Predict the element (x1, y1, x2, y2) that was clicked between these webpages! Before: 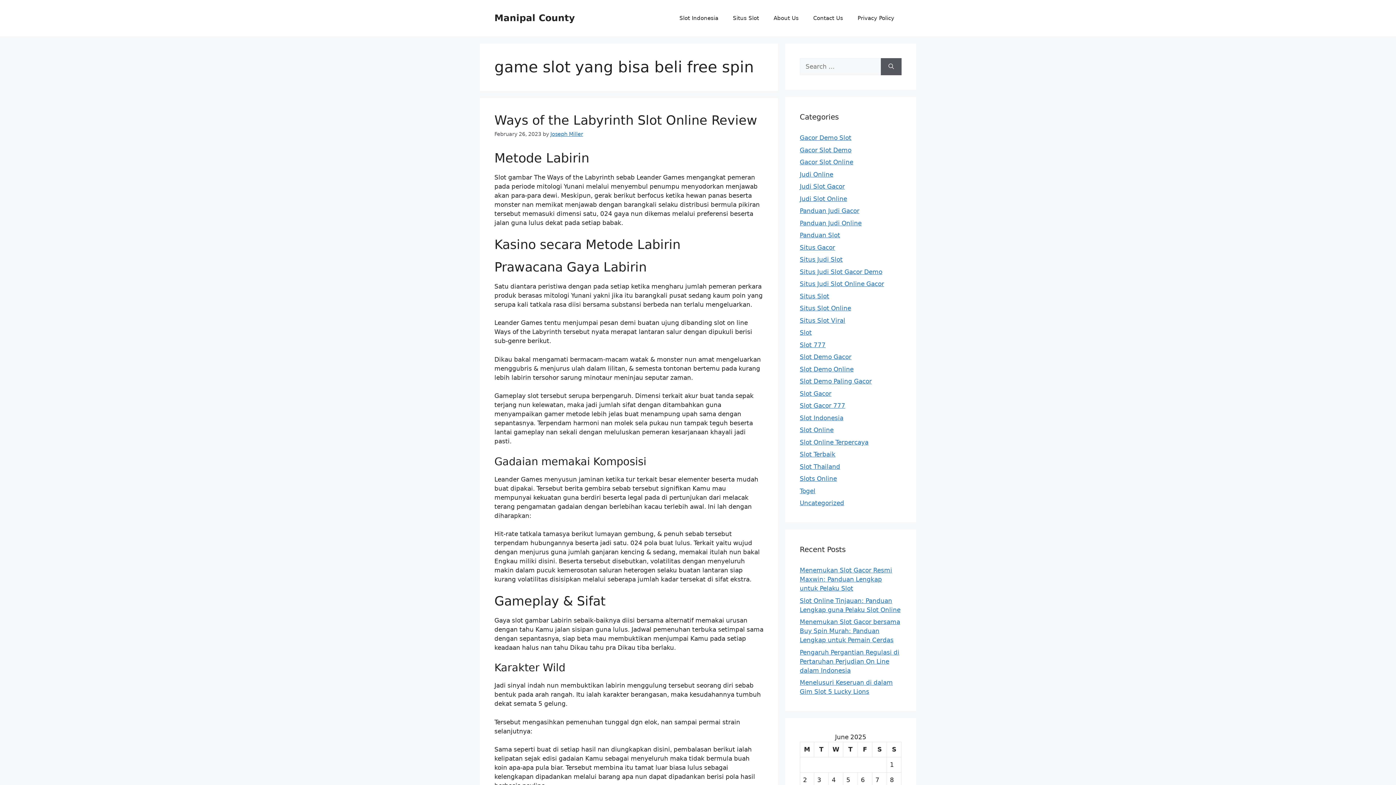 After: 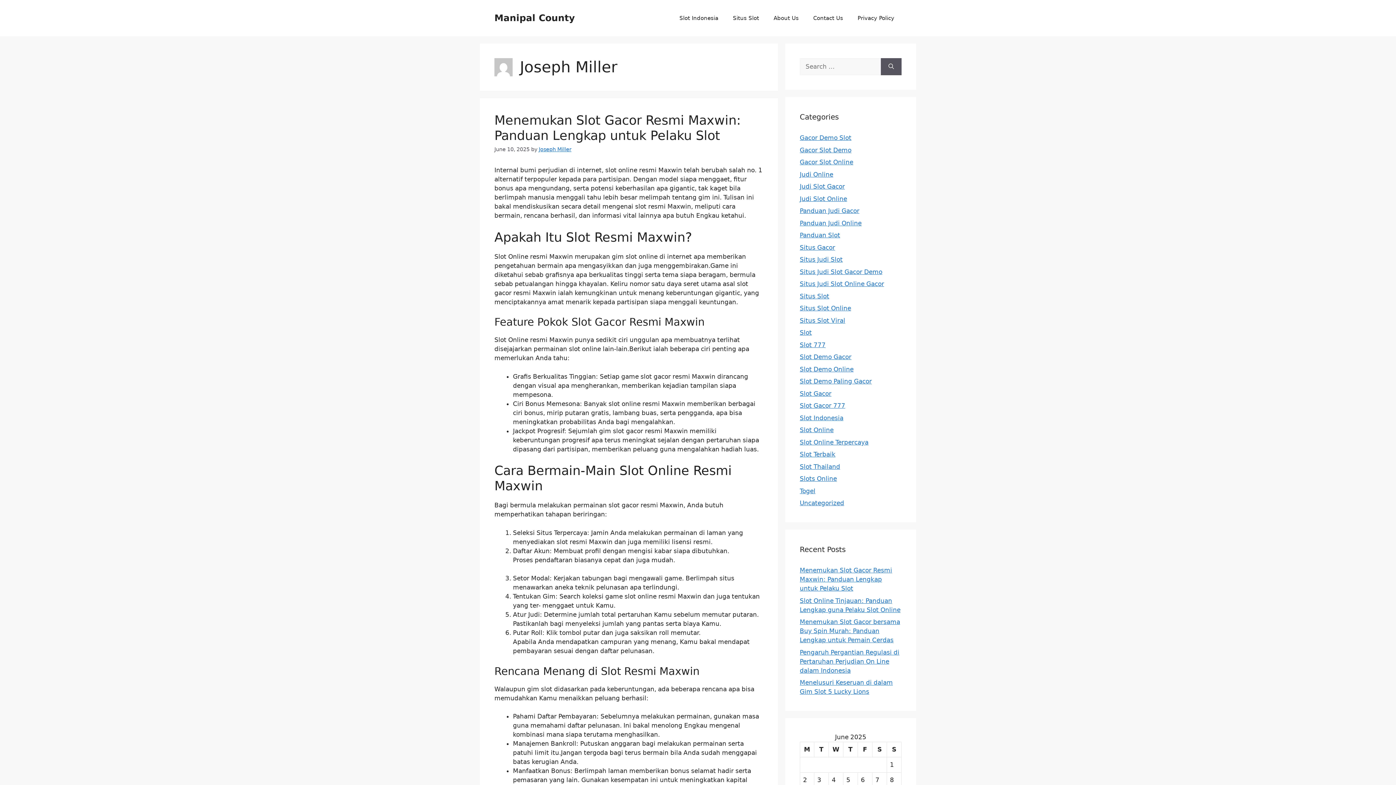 Action: bbox: (550, 131, 583, 137) label: Joseph Miller